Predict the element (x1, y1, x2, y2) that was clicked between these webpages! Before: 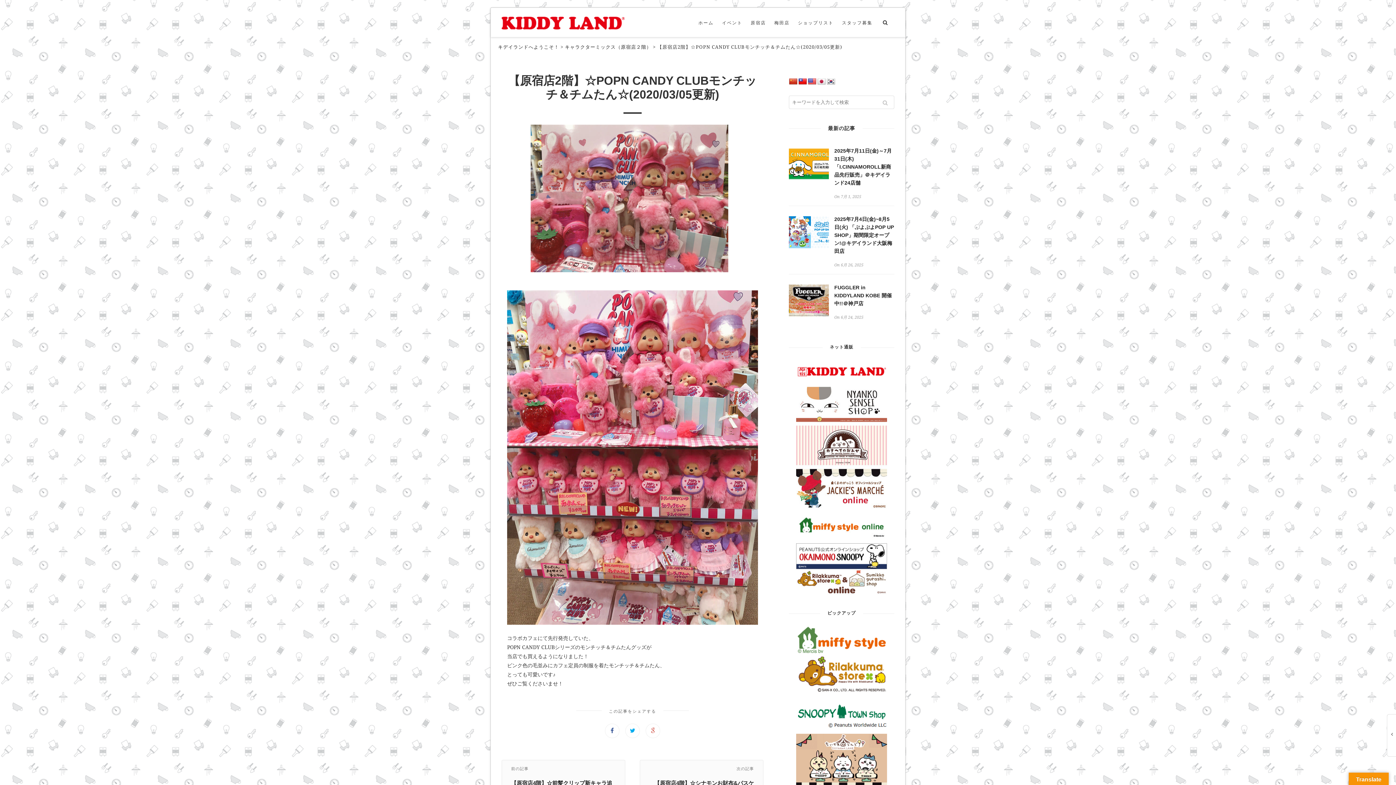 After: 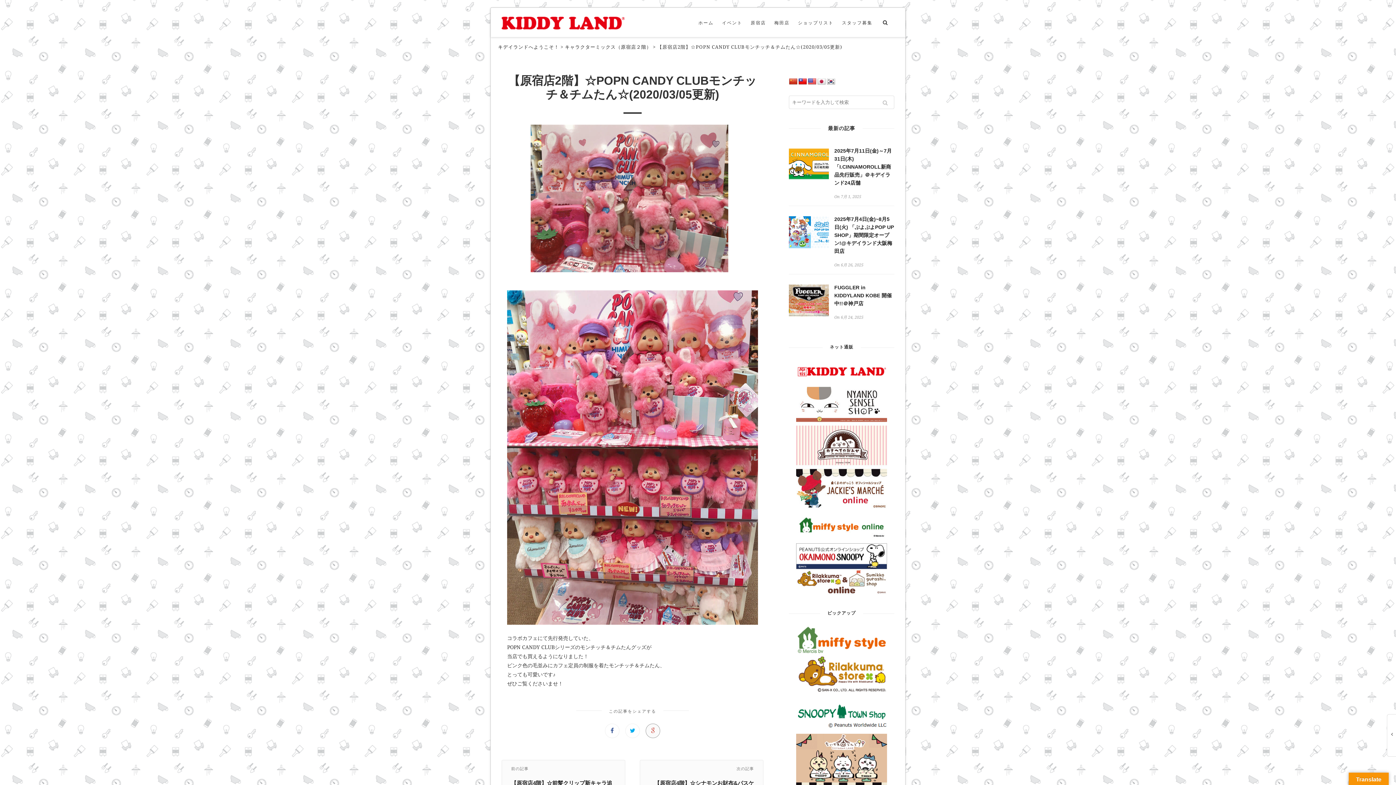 Action: bbox: (646, 728, 660, 734)